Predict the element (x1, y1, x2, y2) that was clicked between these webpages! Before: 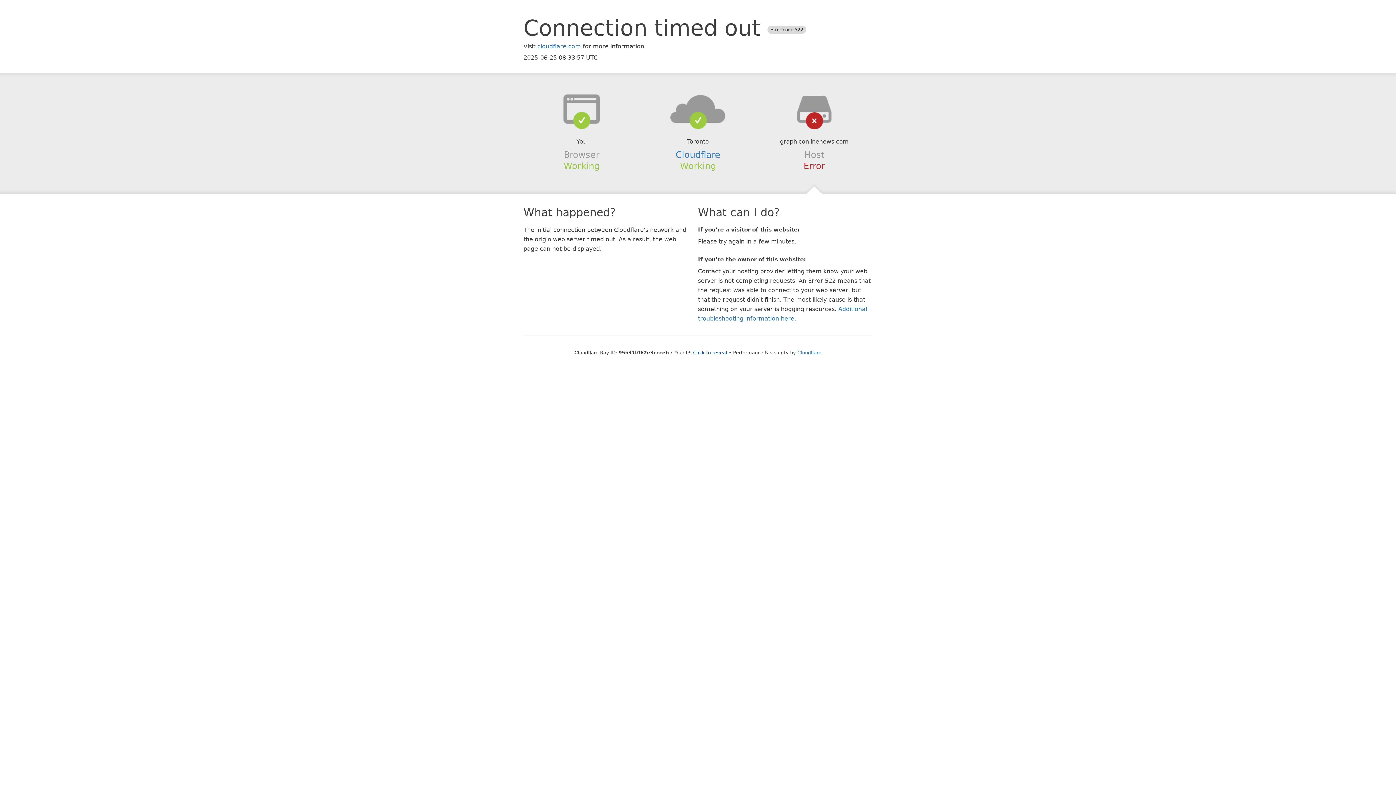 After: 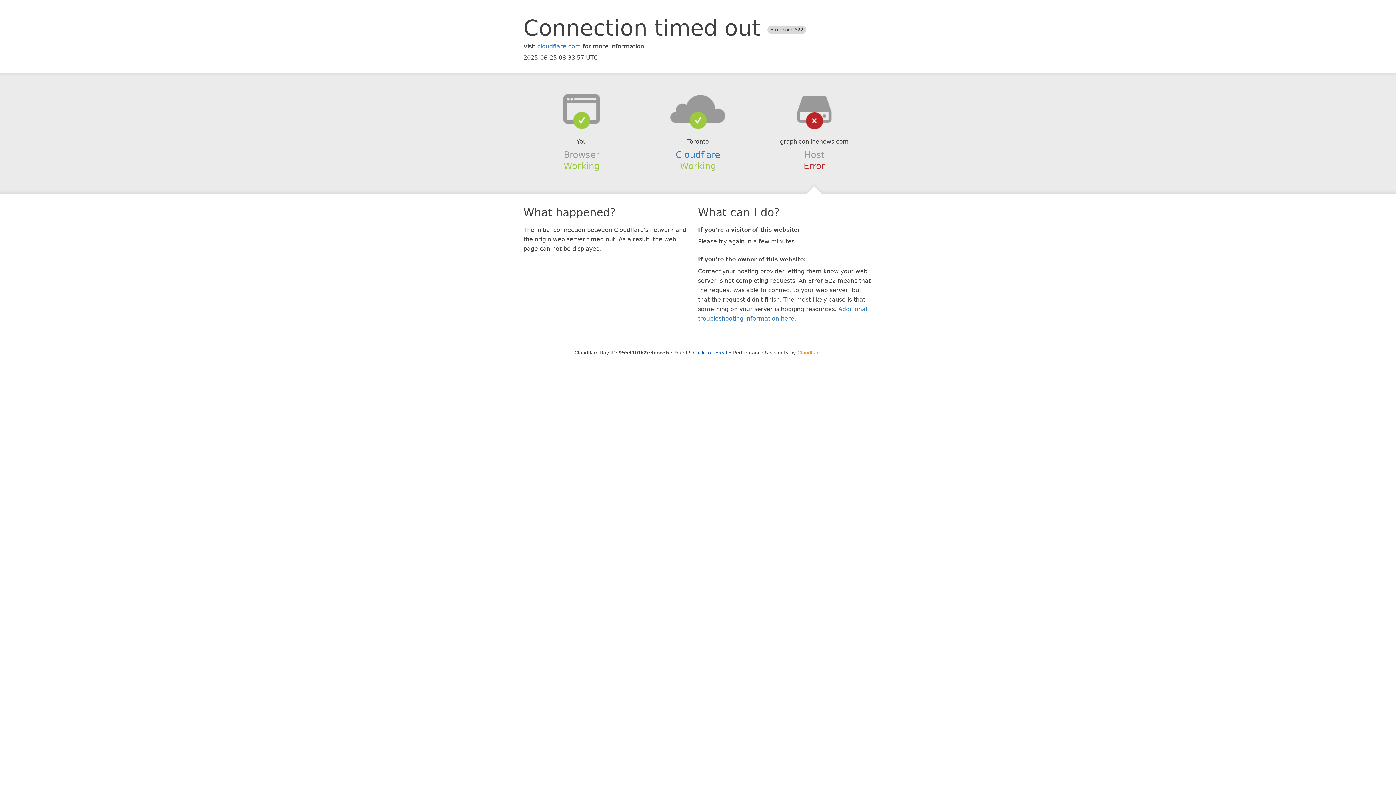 Action: bbox: (797, 350, 821, 355) label: Cloudflare